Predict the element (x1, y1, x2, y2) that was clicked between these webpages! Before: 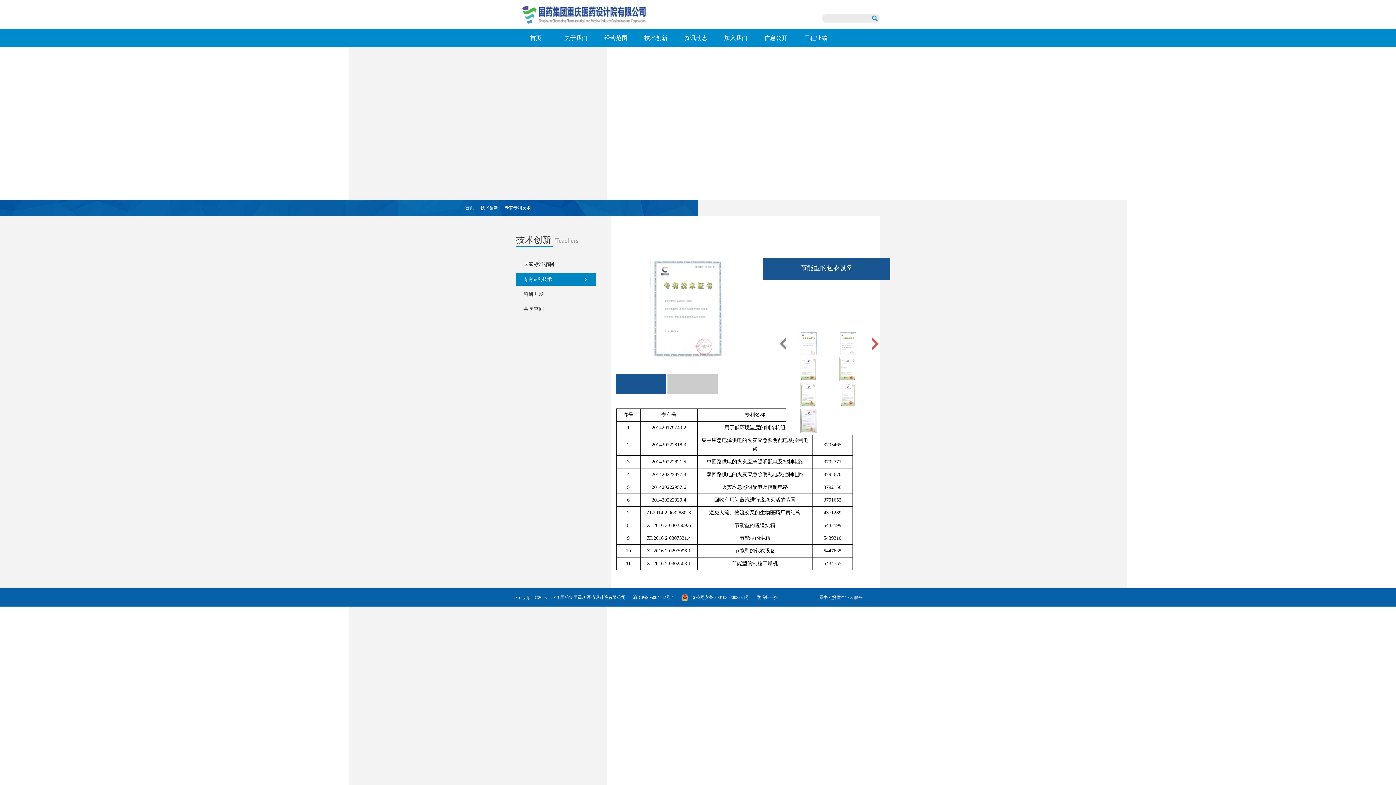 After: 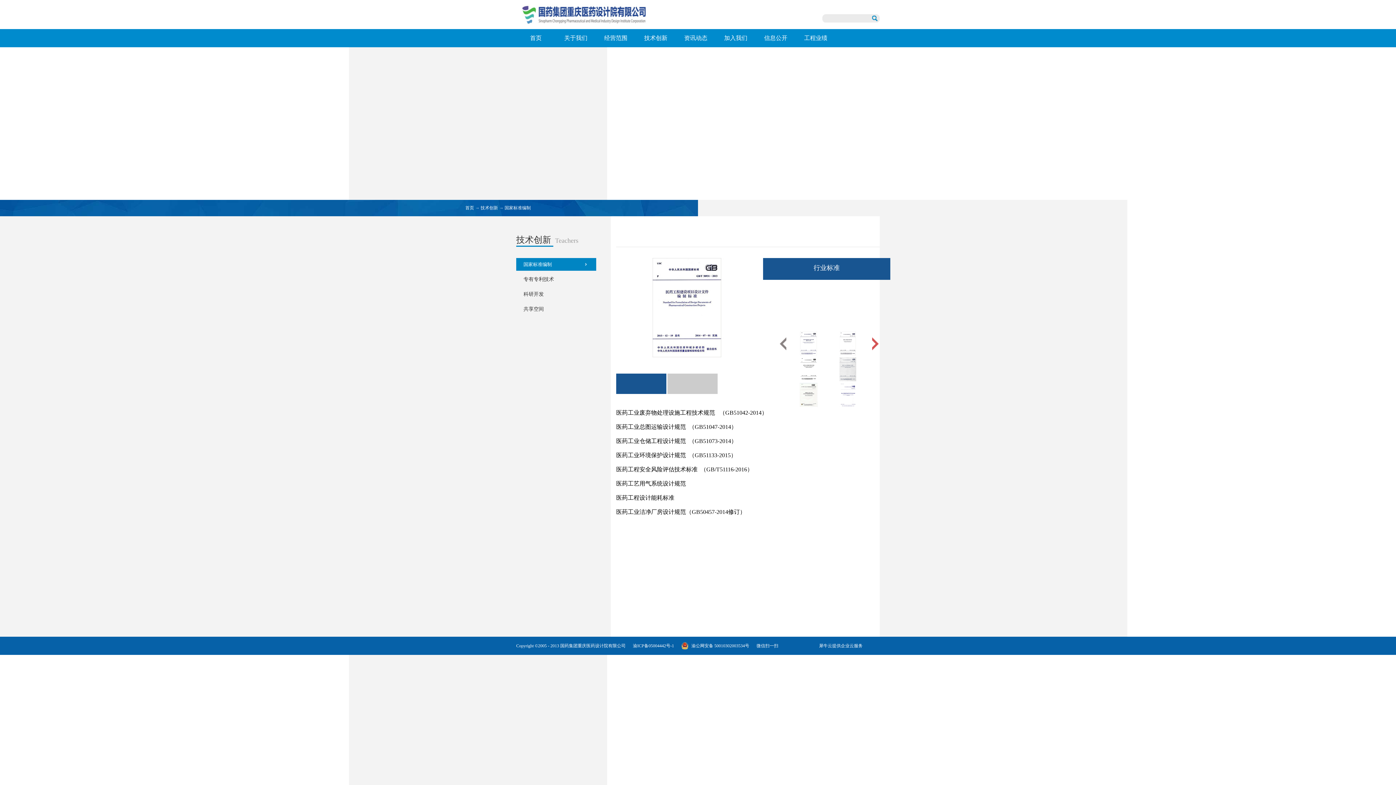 Action: label: 技术创新 bbox: (644, 34, 667, 41)